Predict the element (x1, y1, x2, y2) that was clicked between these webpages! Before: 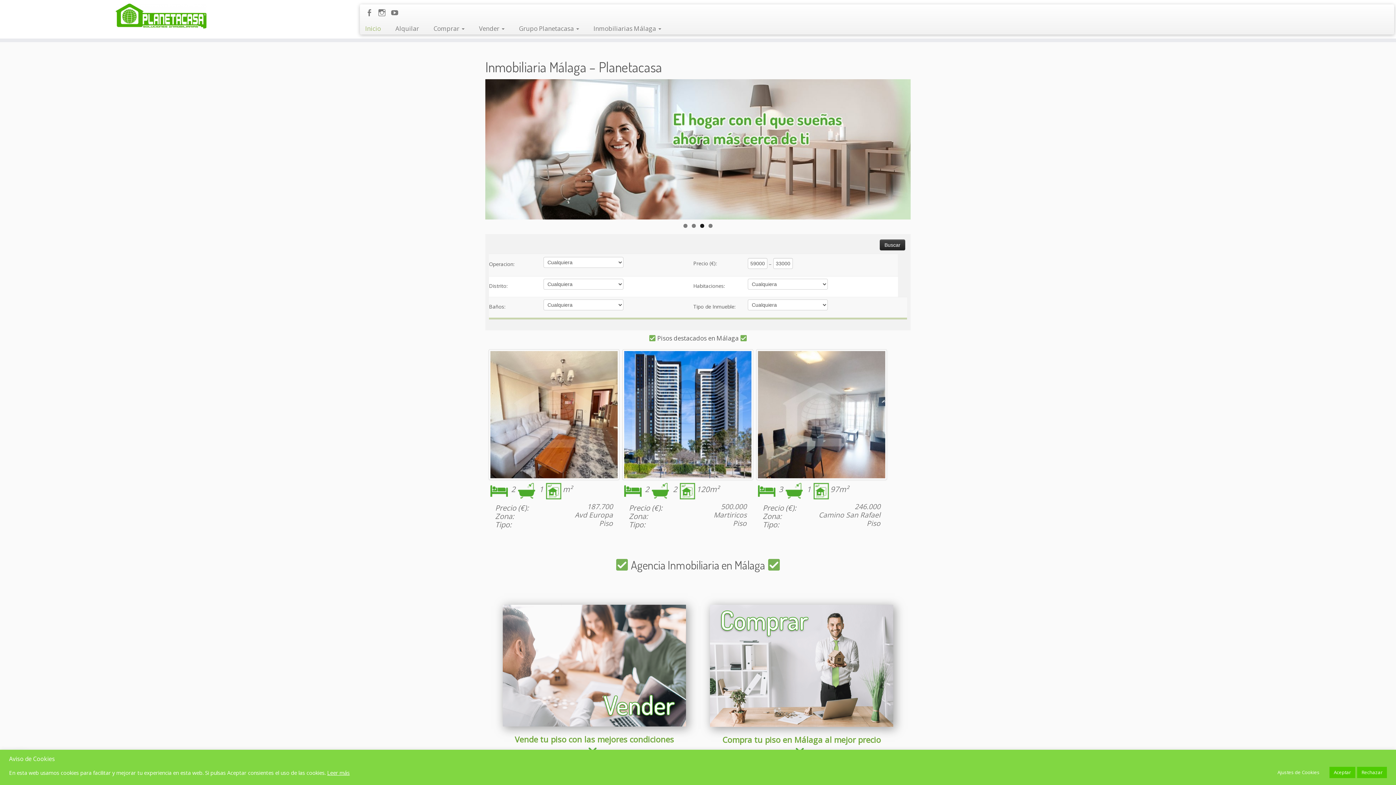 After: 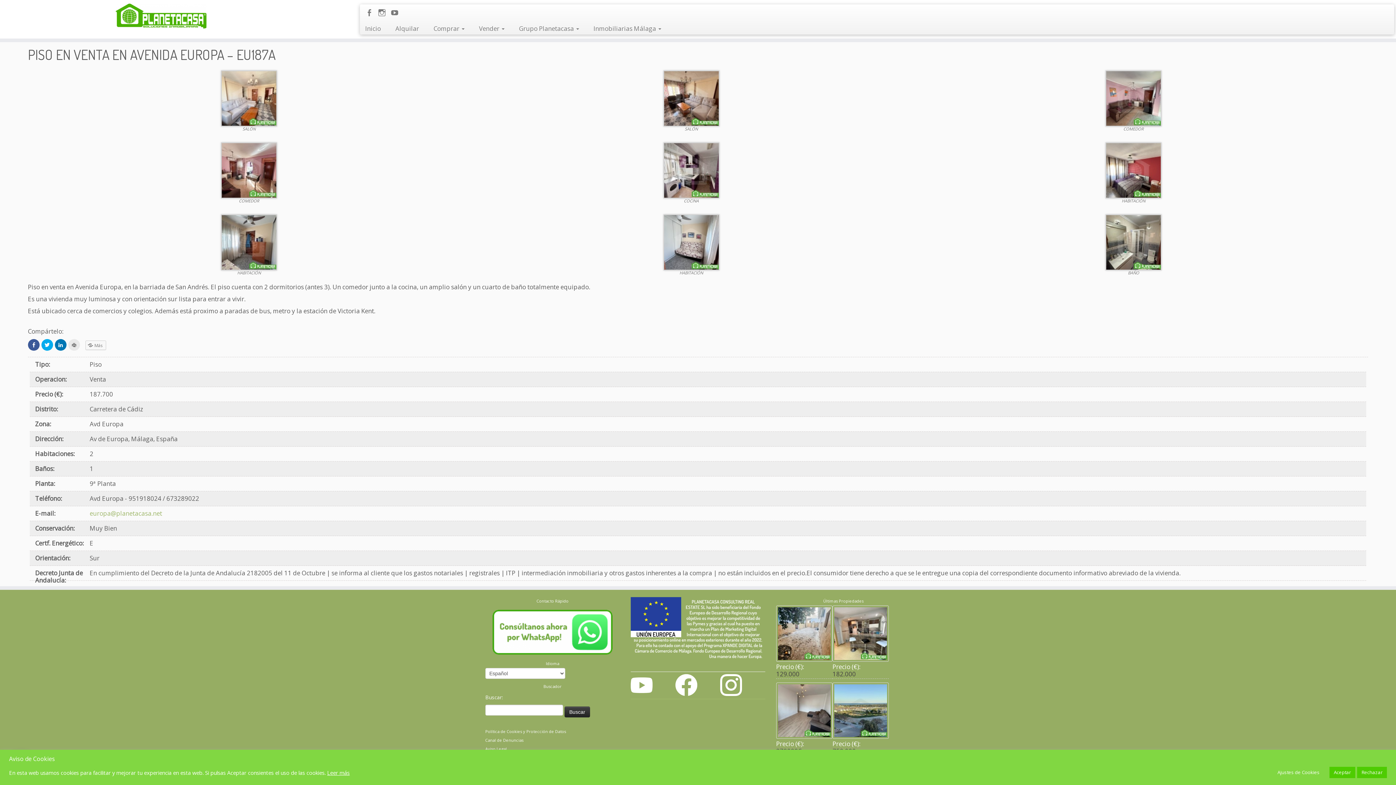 Action: bbox: (488, 349, 619, 480)